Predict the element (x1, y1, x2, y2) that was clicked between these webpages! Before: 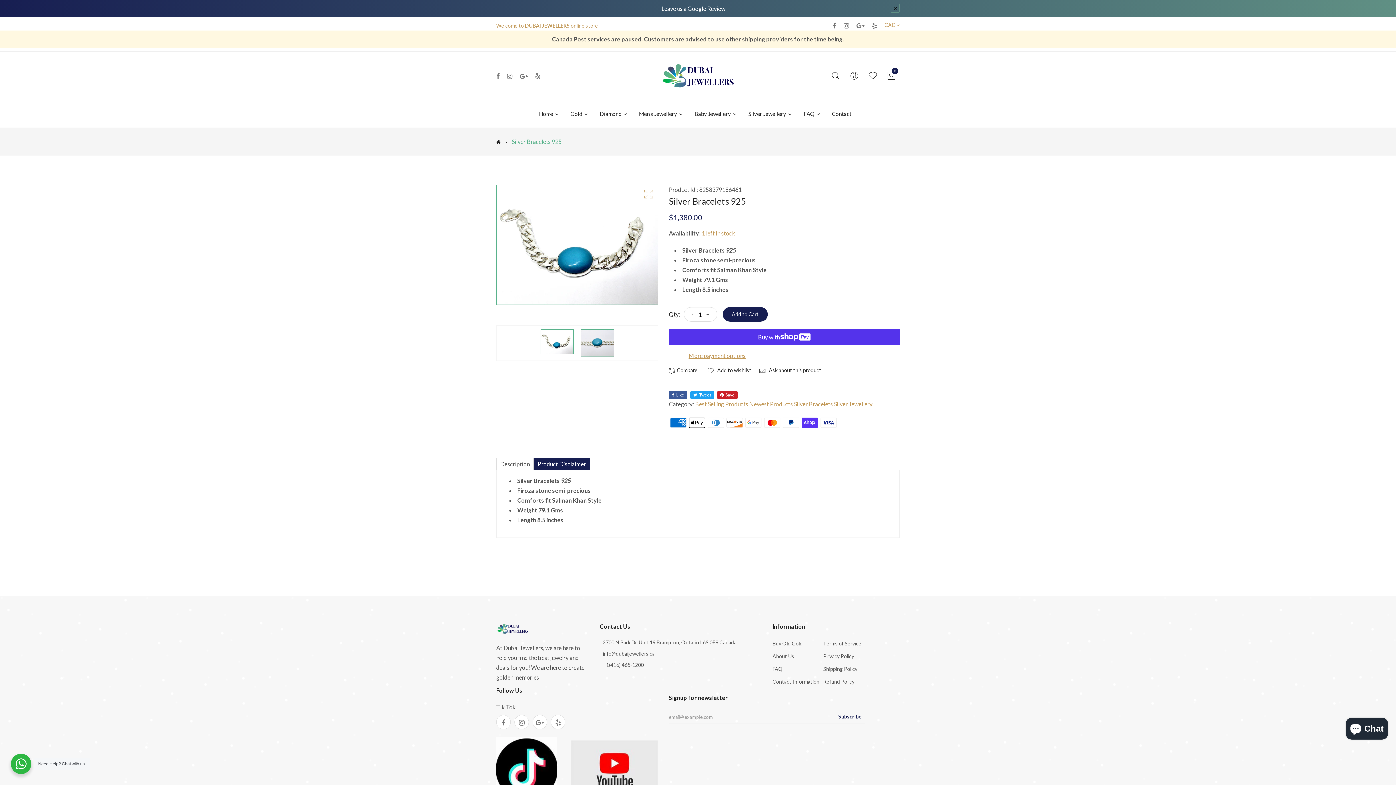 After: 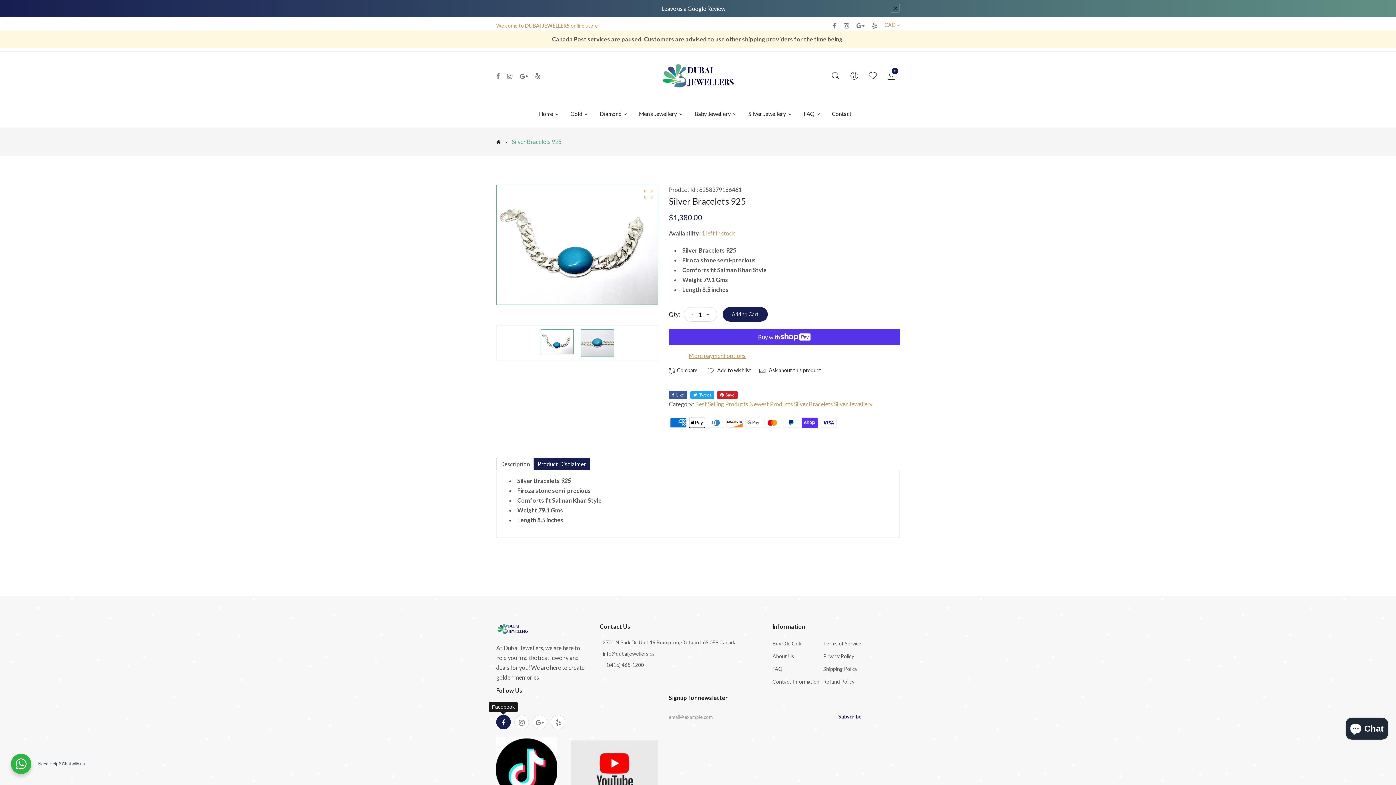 Action: bbox: (496, 715, 510, 729)